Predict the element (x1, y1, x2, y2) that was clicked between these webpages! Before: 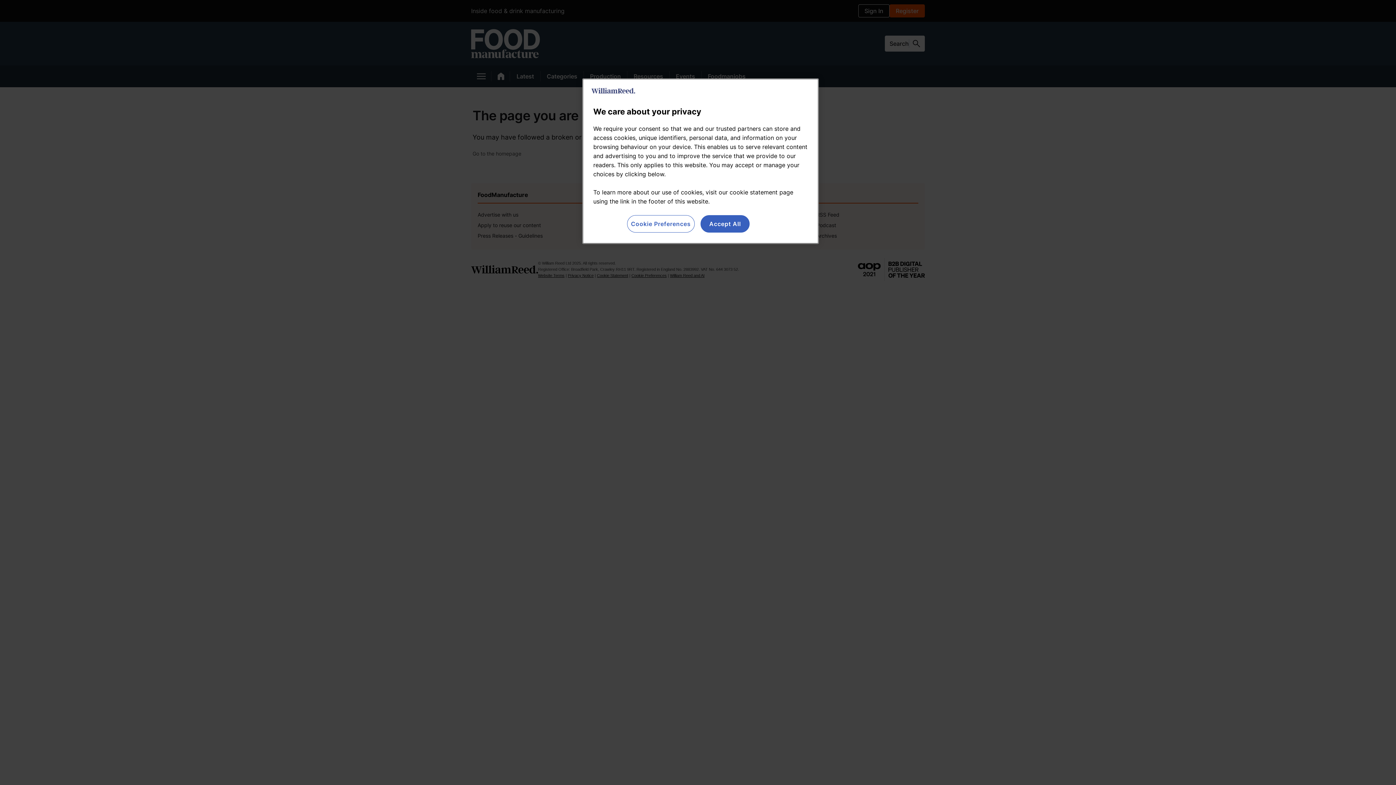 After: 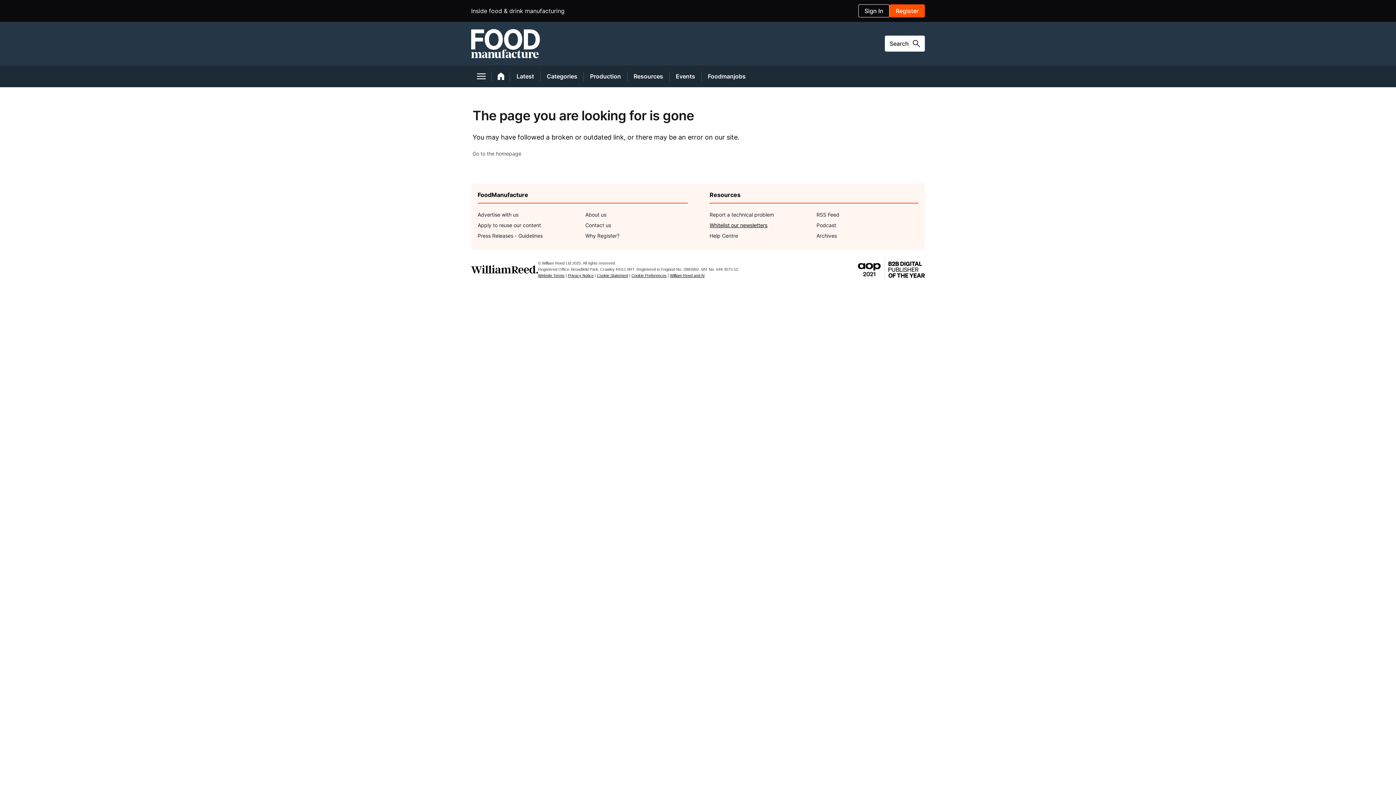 Action: label: Accept All bbox: (700, 215, 749, 232)